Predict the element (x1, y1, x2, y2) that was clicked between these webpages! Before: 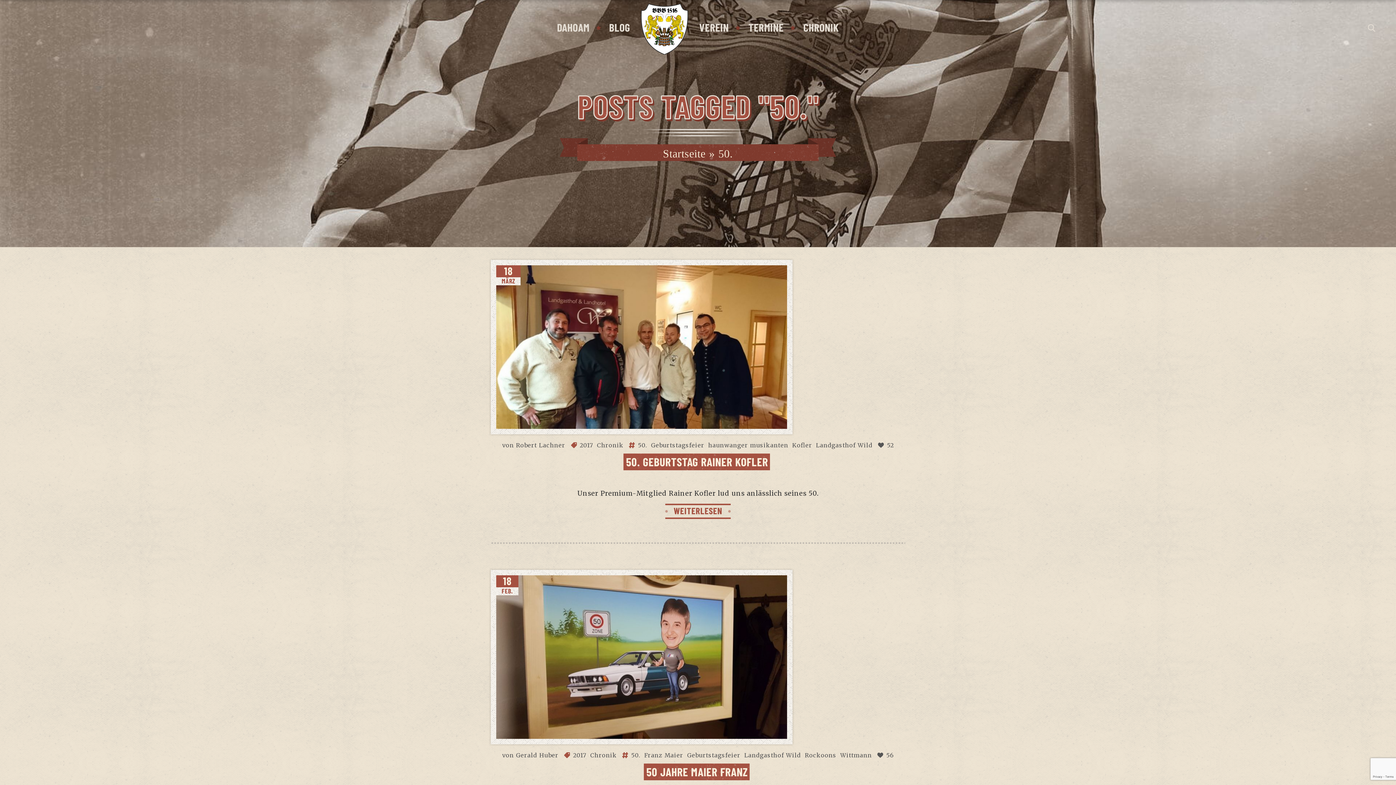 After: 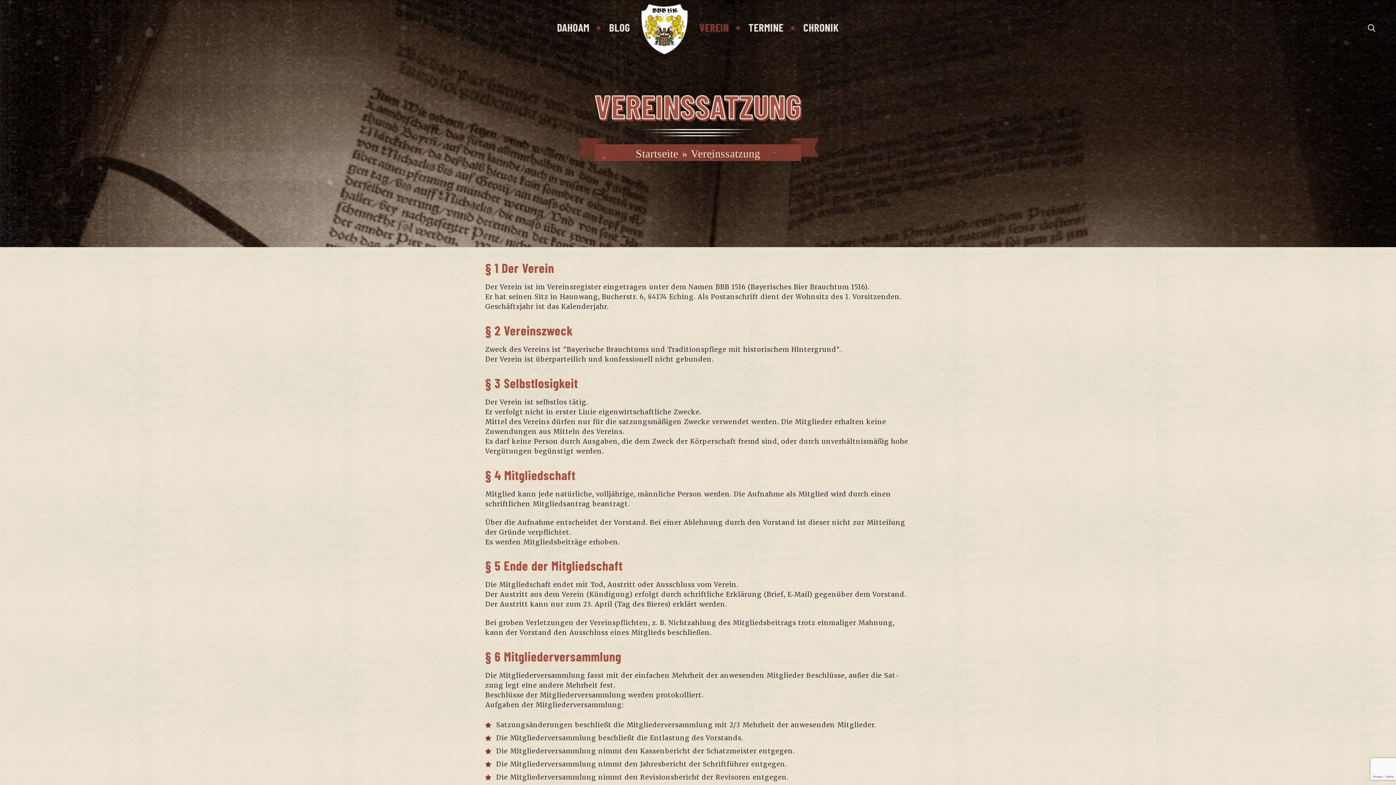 Action: bbox: (699, 20, 728, 33) label: VEREIN